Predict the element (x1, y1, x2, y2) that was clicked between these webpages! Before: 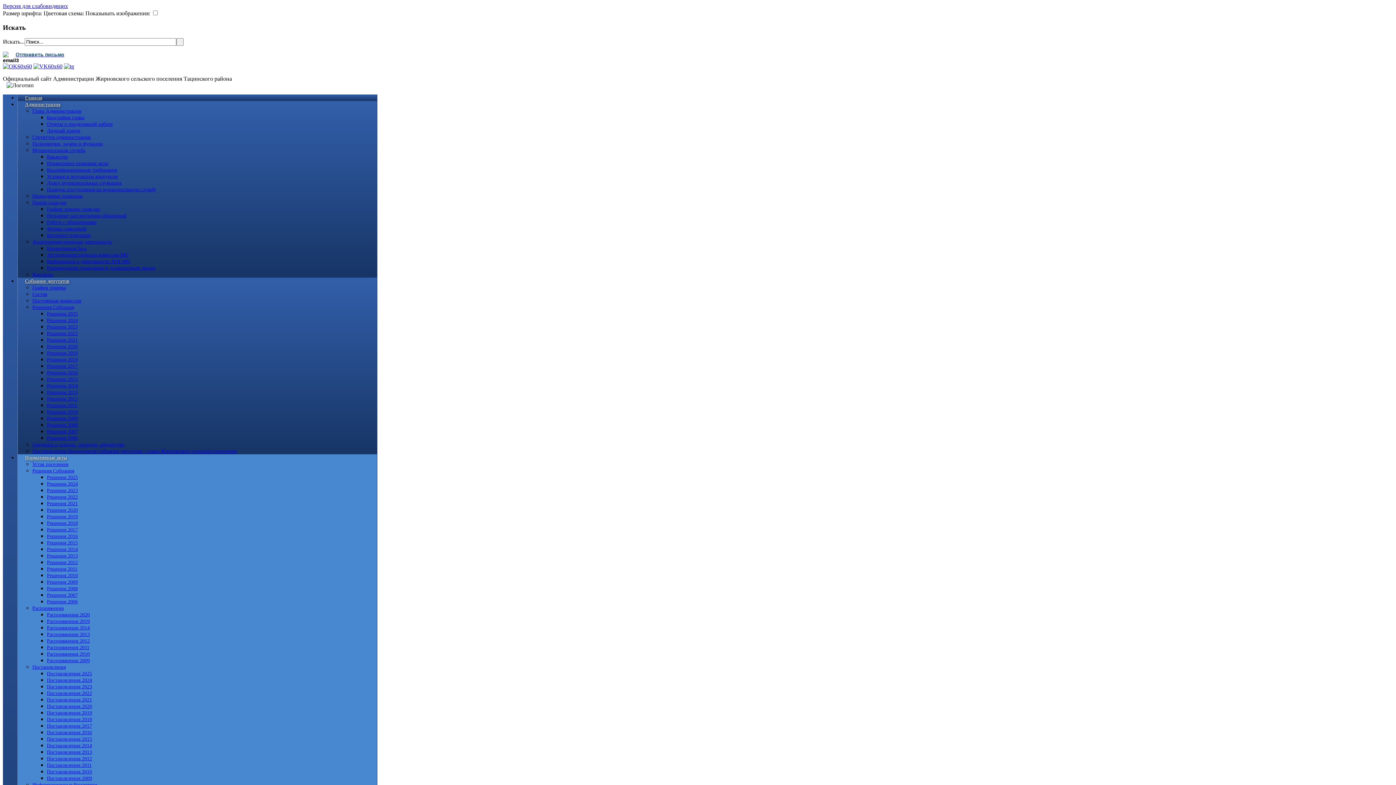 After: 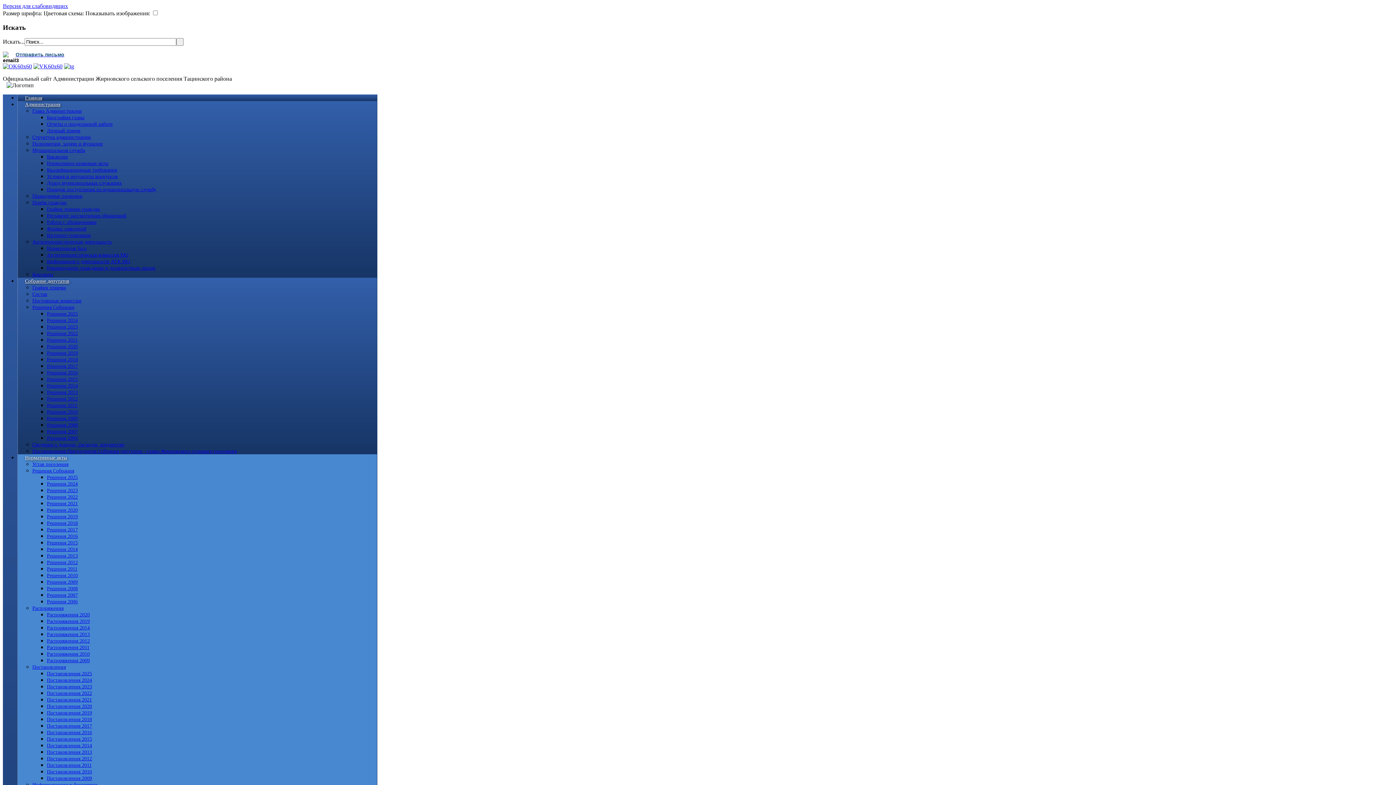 Action: label: Решения Собрания bbox: (32, 468, 74, 473)